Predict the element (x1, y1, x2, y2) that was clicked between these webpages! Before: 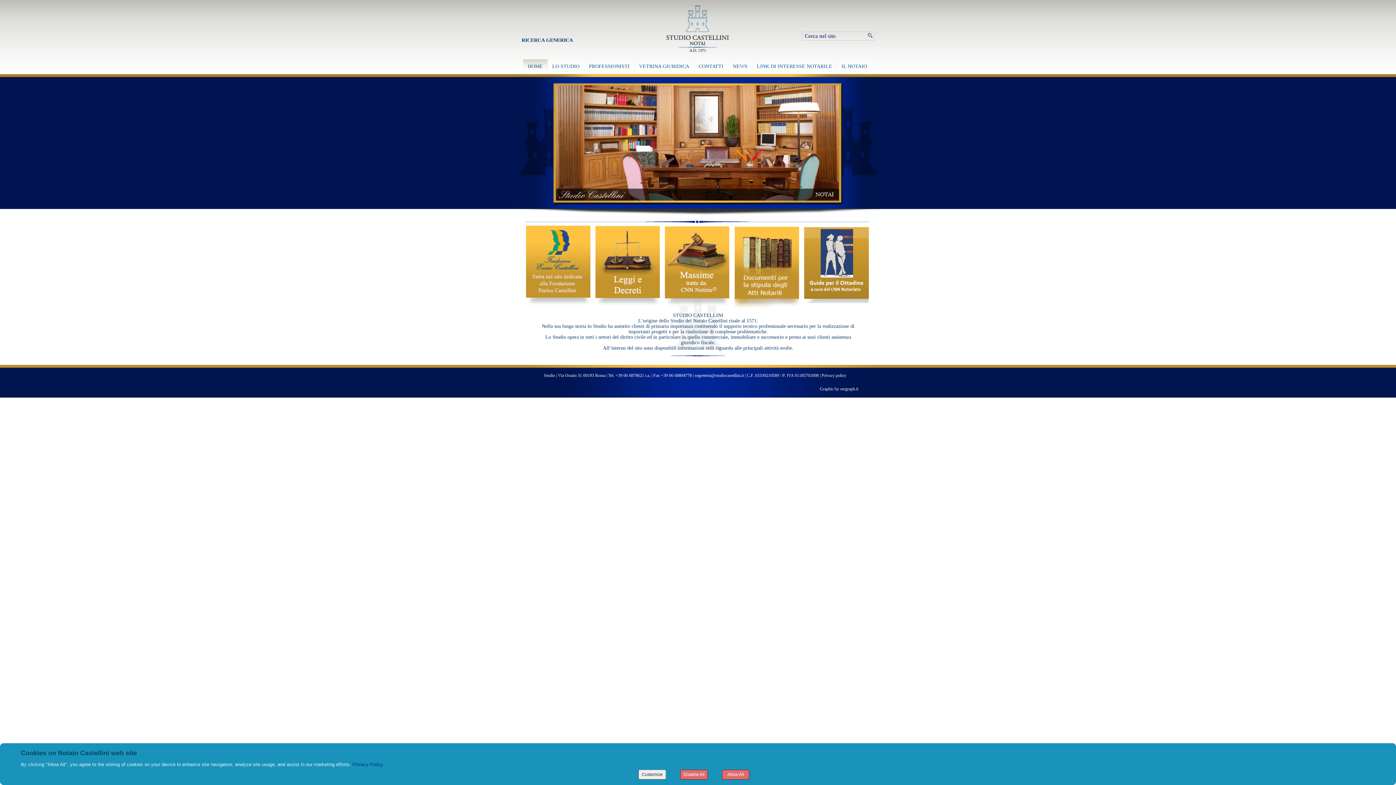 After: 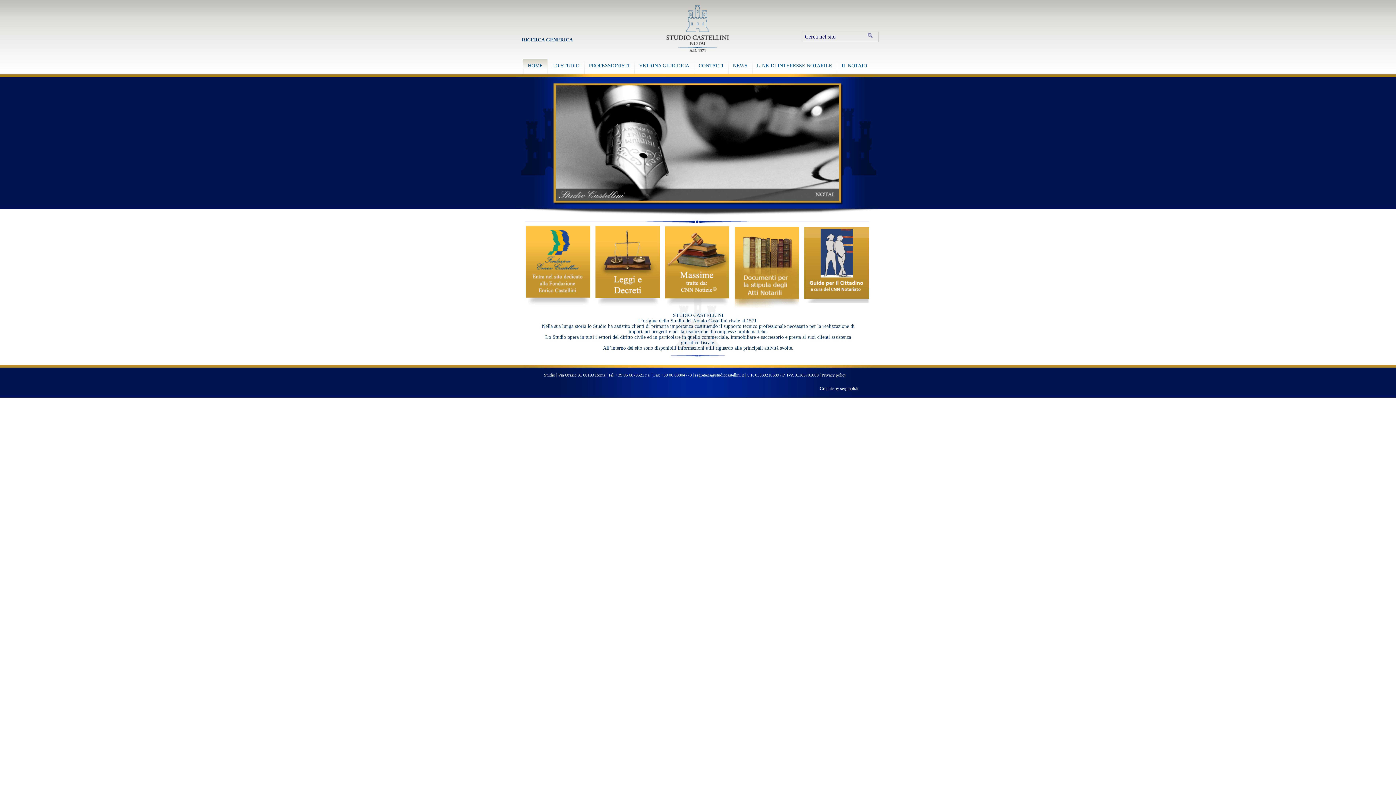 Action: label: Allow All bbox: (722, 770, 749, 780)